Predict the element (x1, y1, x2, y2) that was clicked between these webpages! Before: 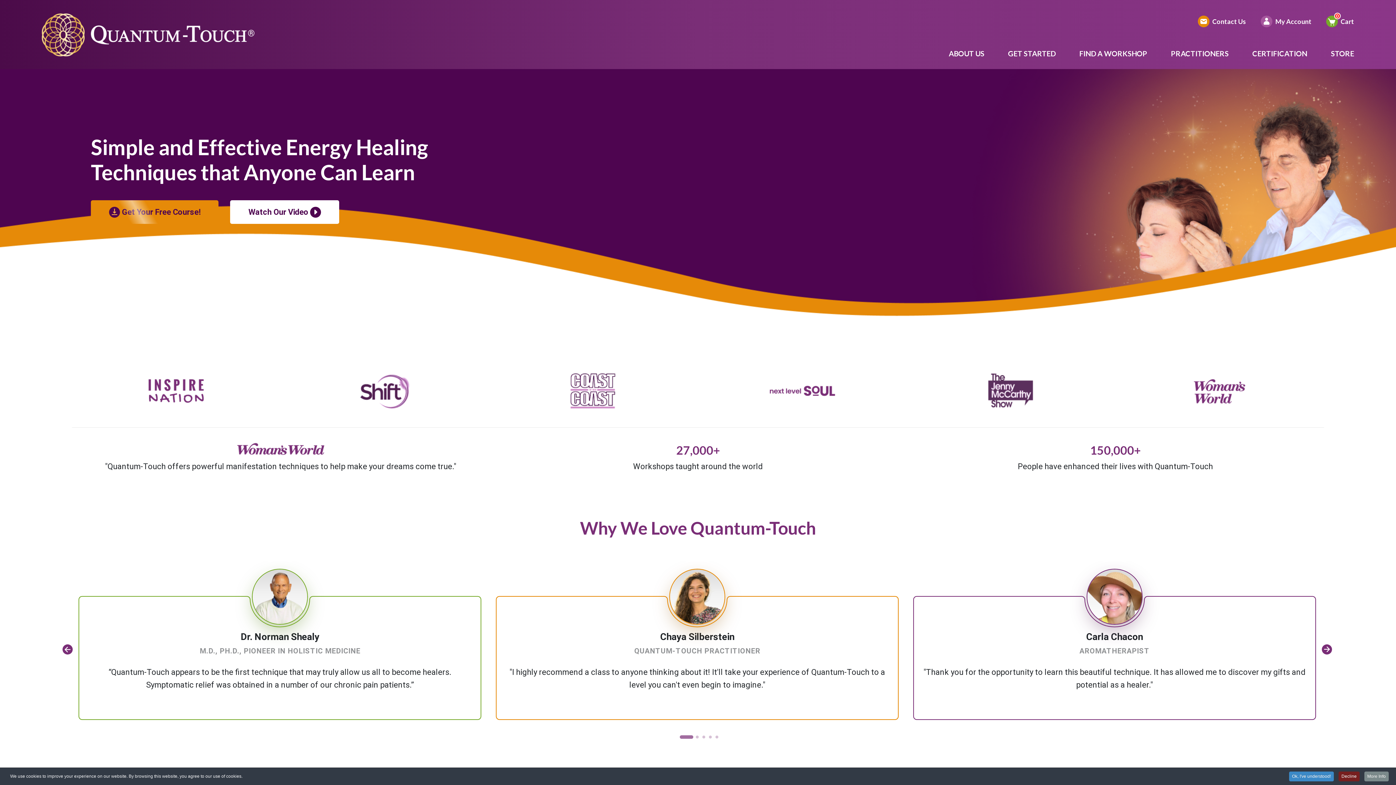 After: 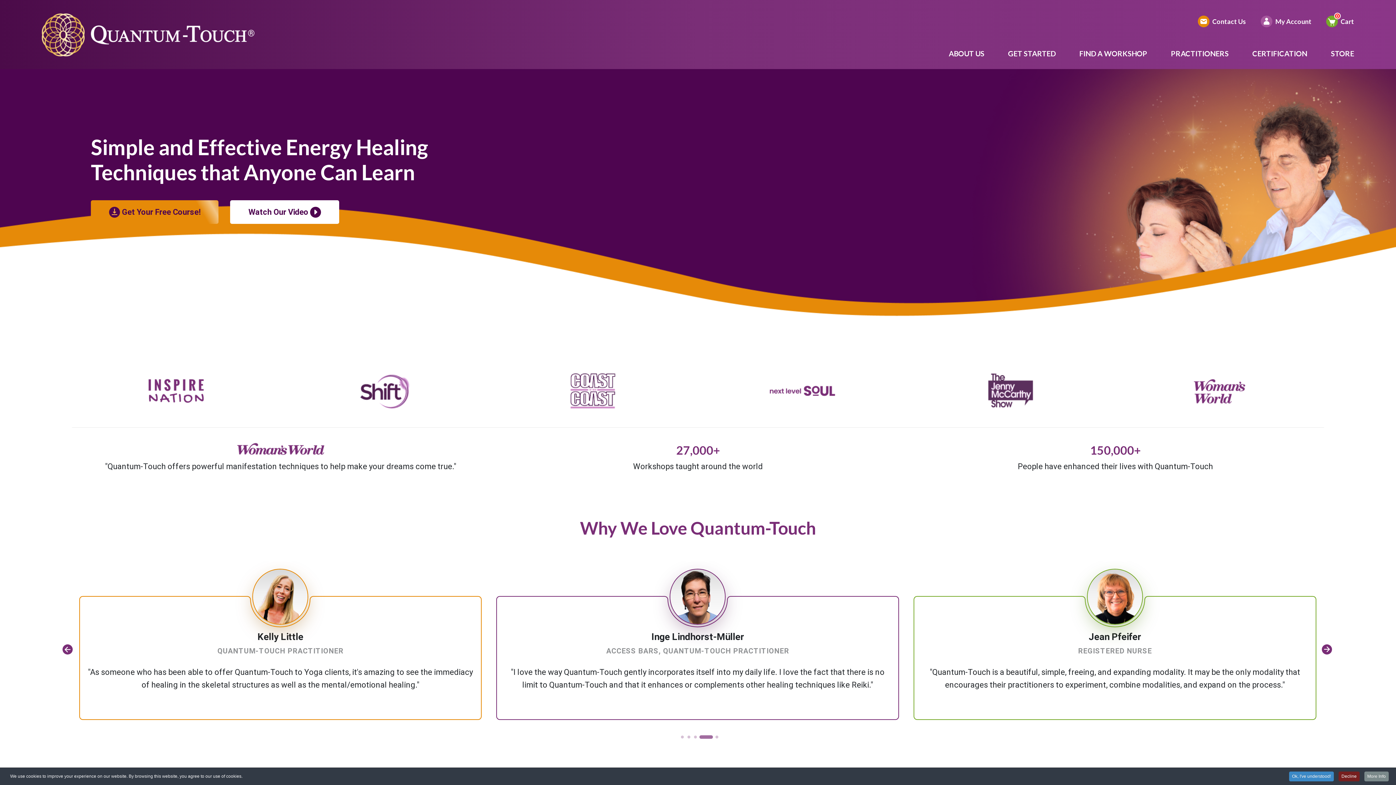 Action: bbox: (707, 734, 710, 740)